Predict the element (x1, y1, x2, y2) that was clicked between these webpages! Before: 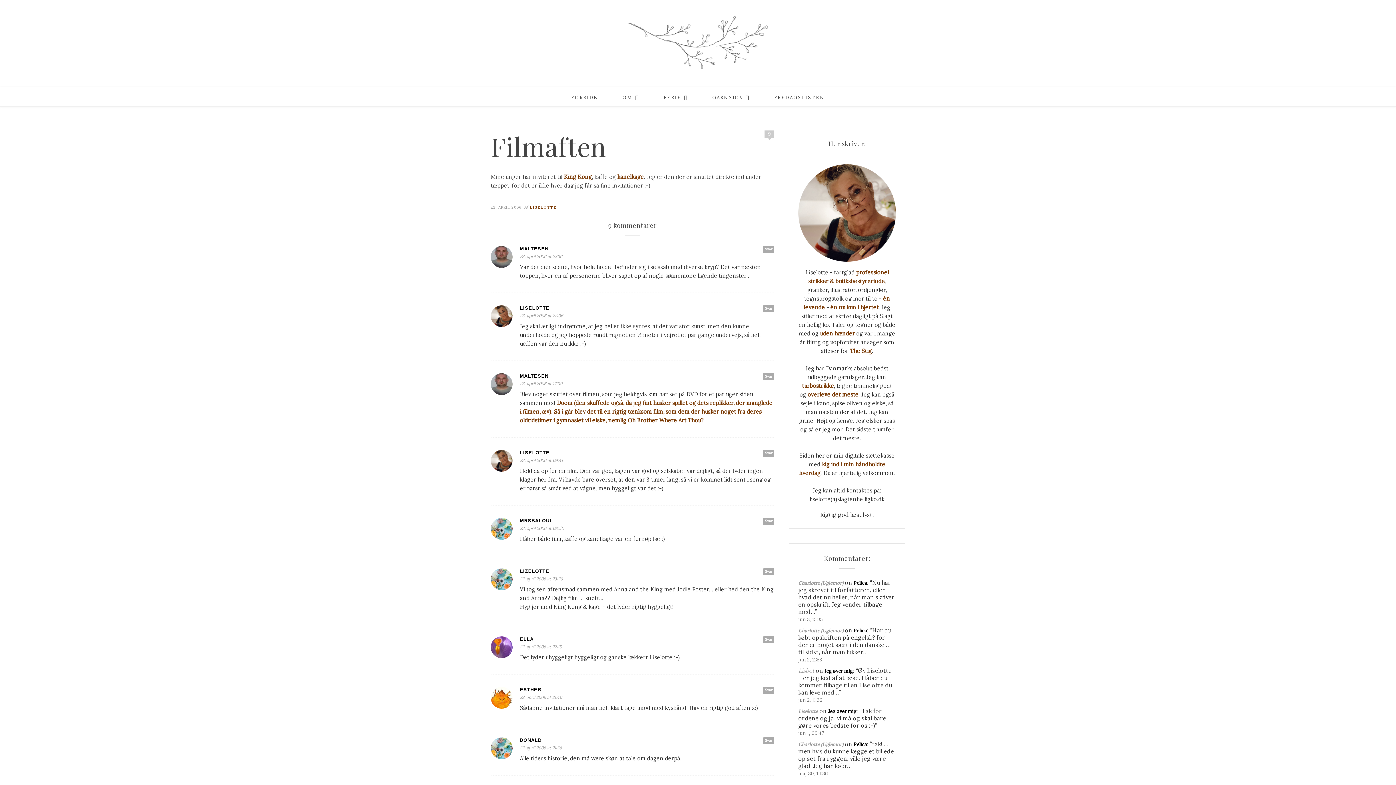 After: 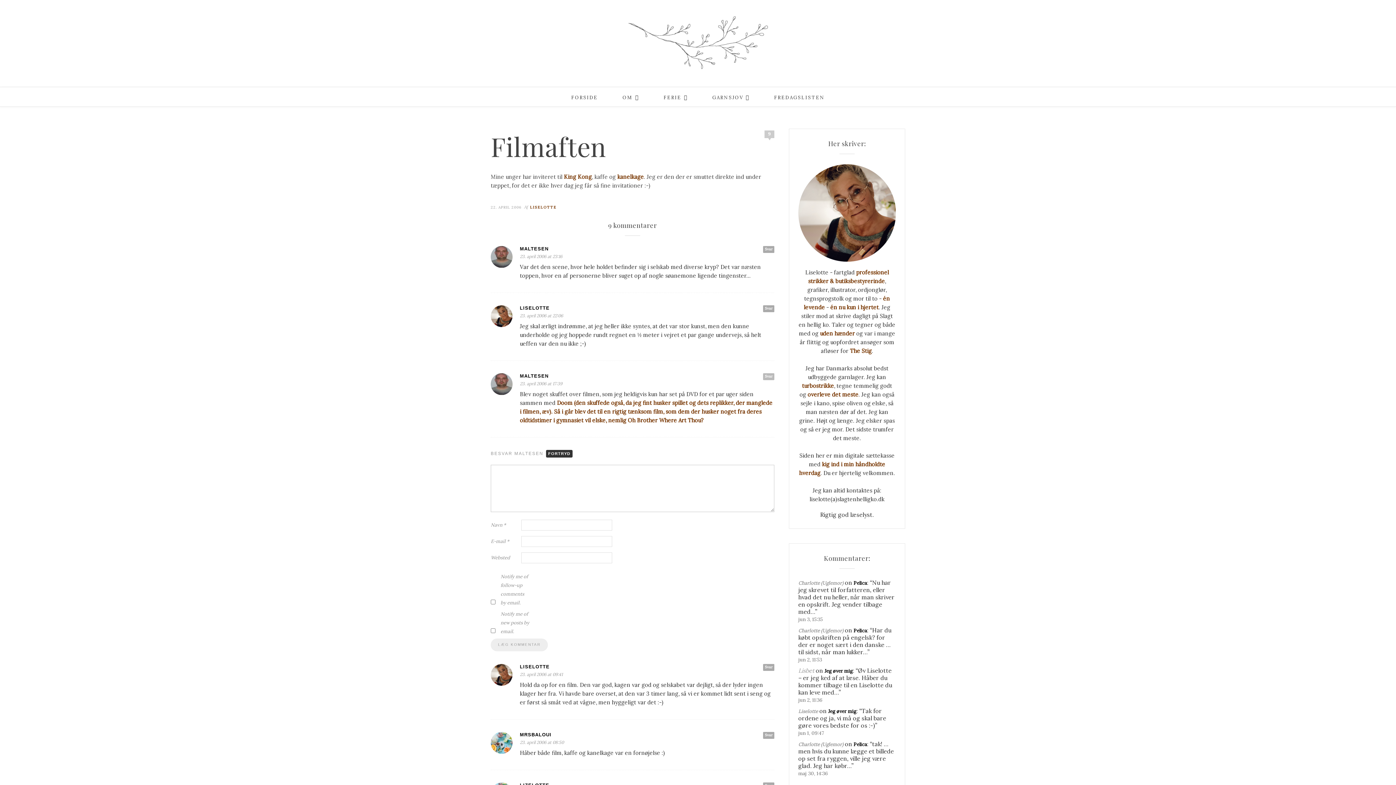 Action: bbox: (763, 373, 774, 380) label: Besvar Maltesen